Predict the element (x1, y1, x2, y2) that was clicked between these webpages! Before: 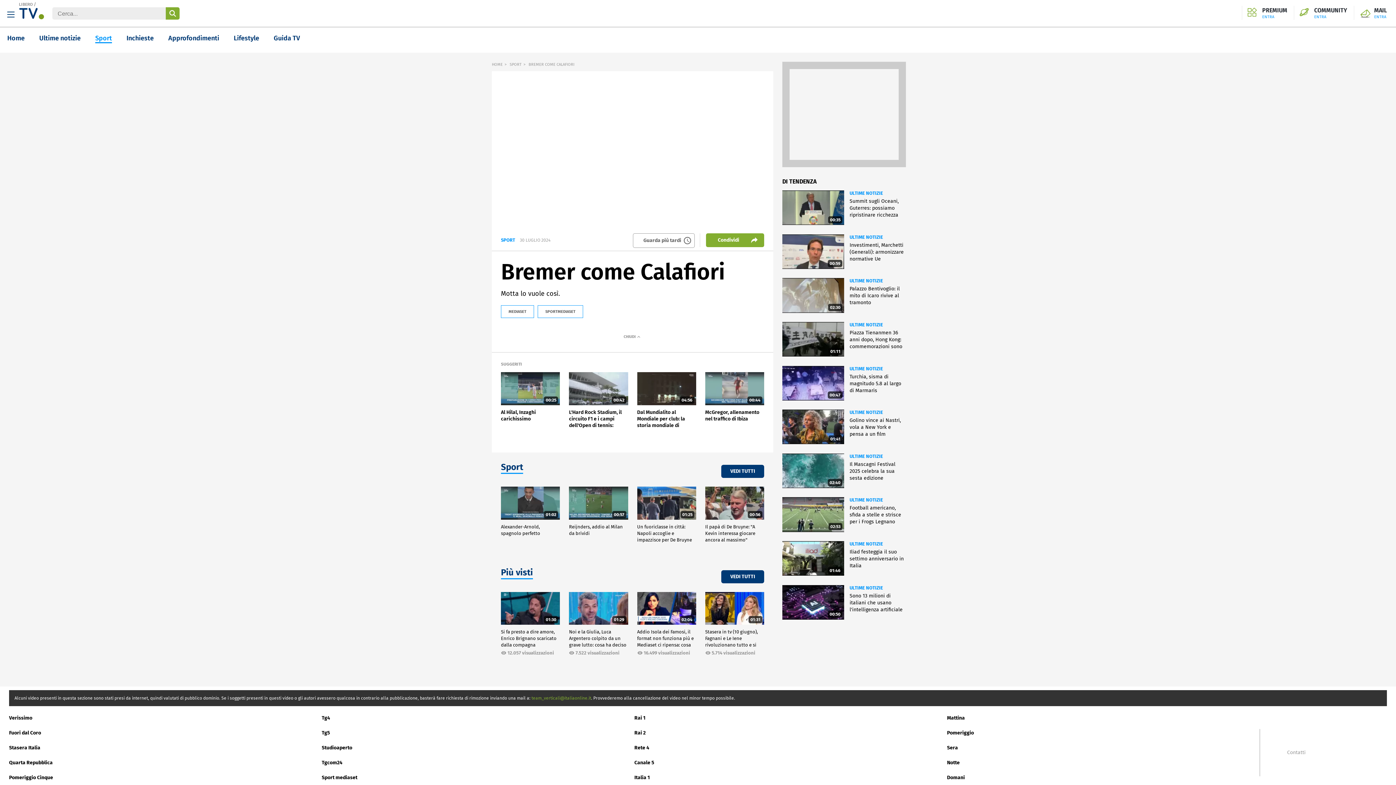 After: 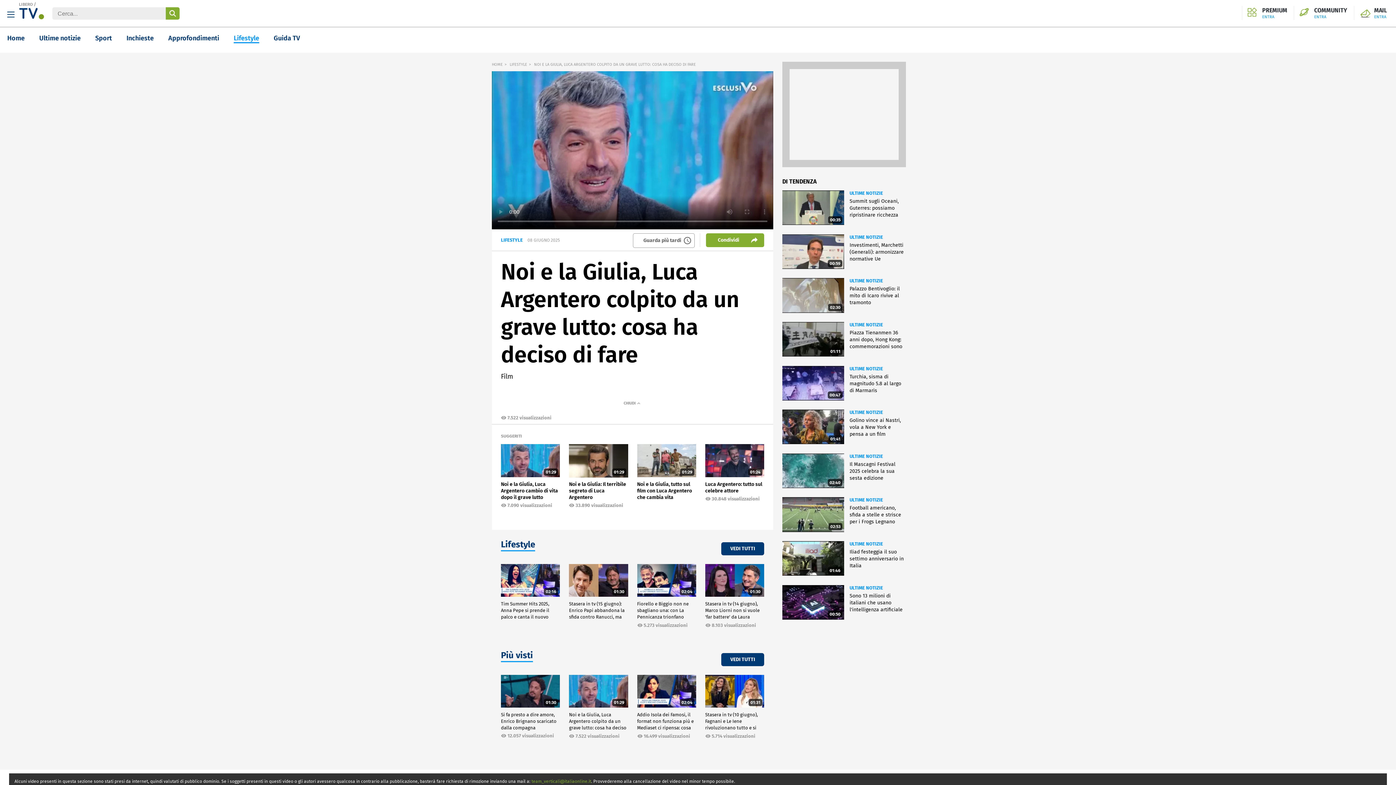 Action: label: 01:29 bbox: (569, 592, 628, 625)